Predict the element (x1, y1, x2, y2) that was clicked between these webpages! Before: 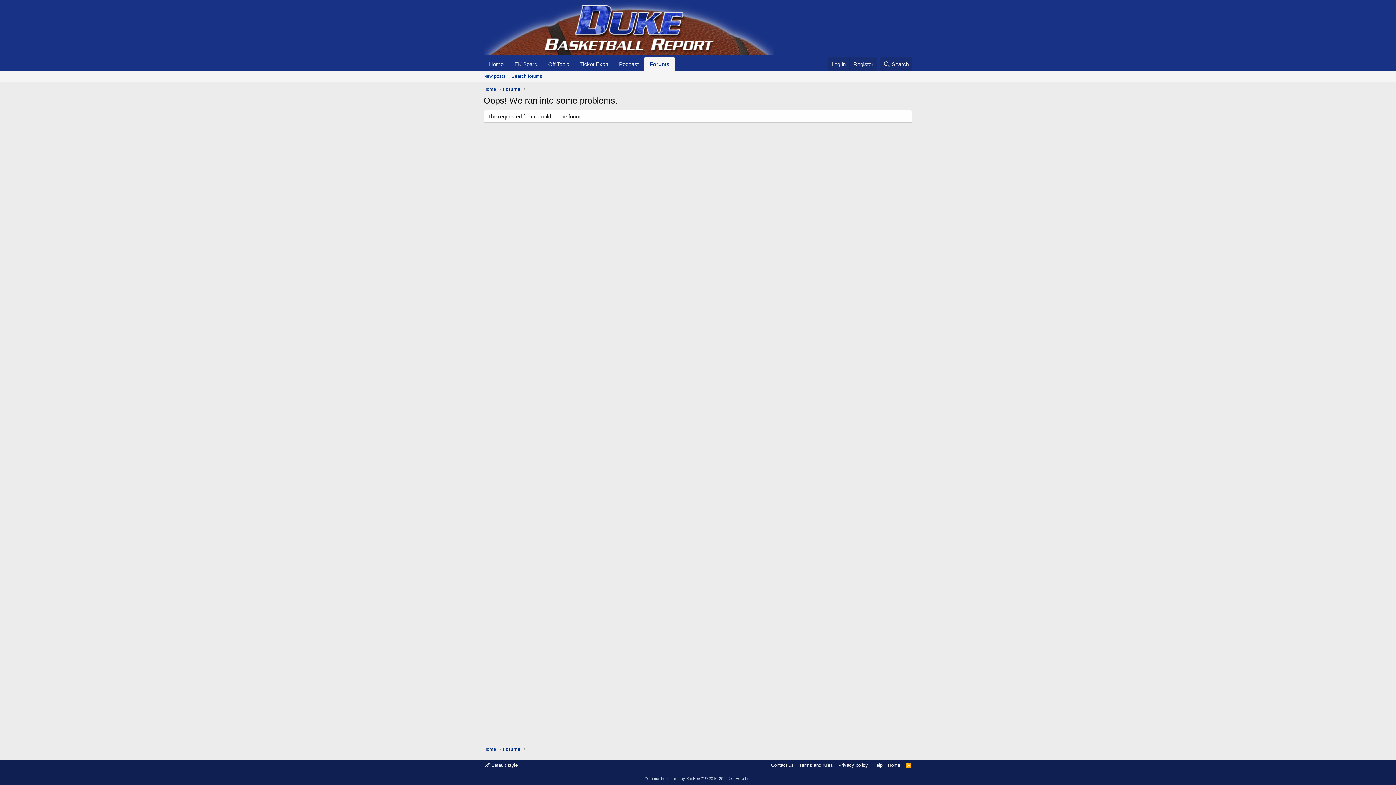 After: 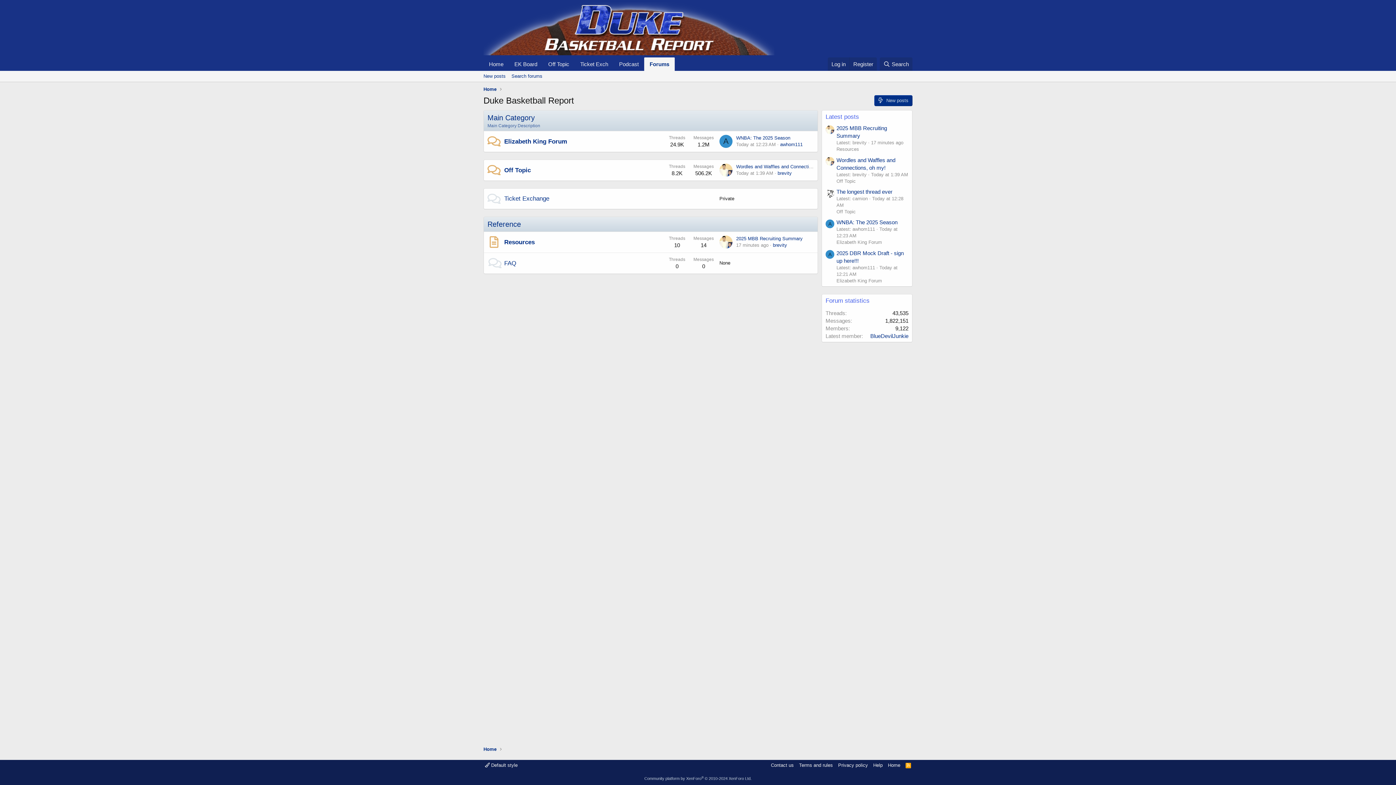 Action: bbox: (644, 57, 674, 70) label: Forums